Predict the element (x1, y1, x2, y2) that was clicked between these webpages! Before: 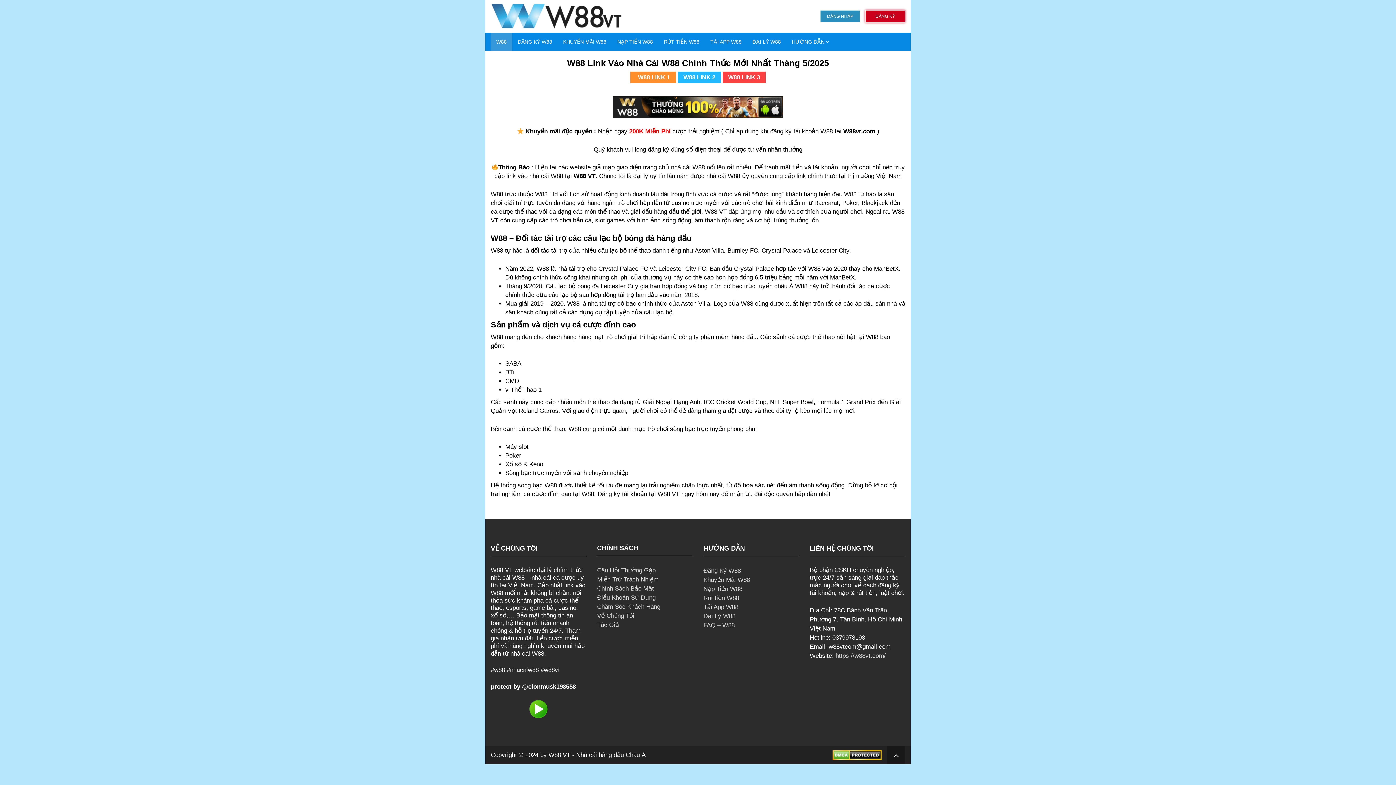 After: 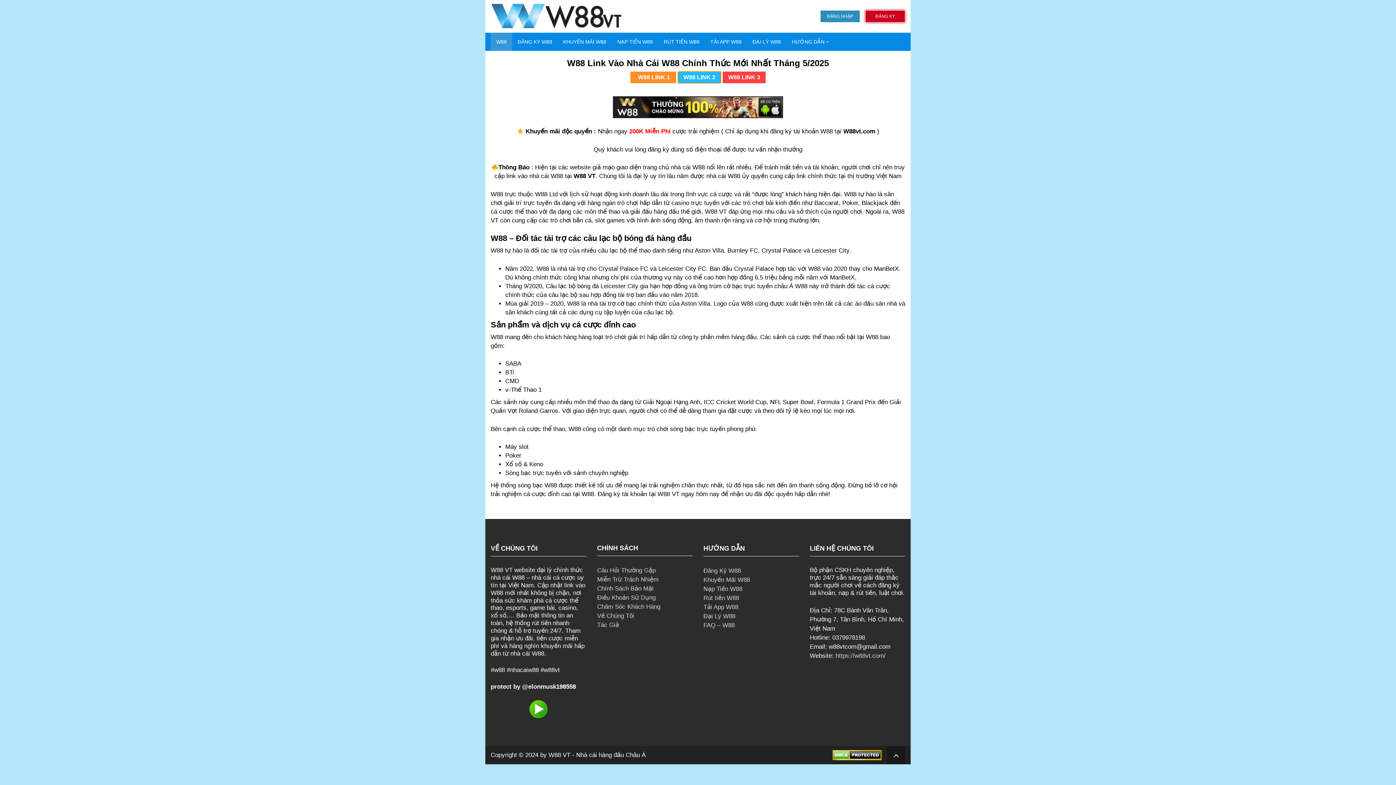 Action: bbox: (678, 73, 721, 80) label: W88 LINK 2